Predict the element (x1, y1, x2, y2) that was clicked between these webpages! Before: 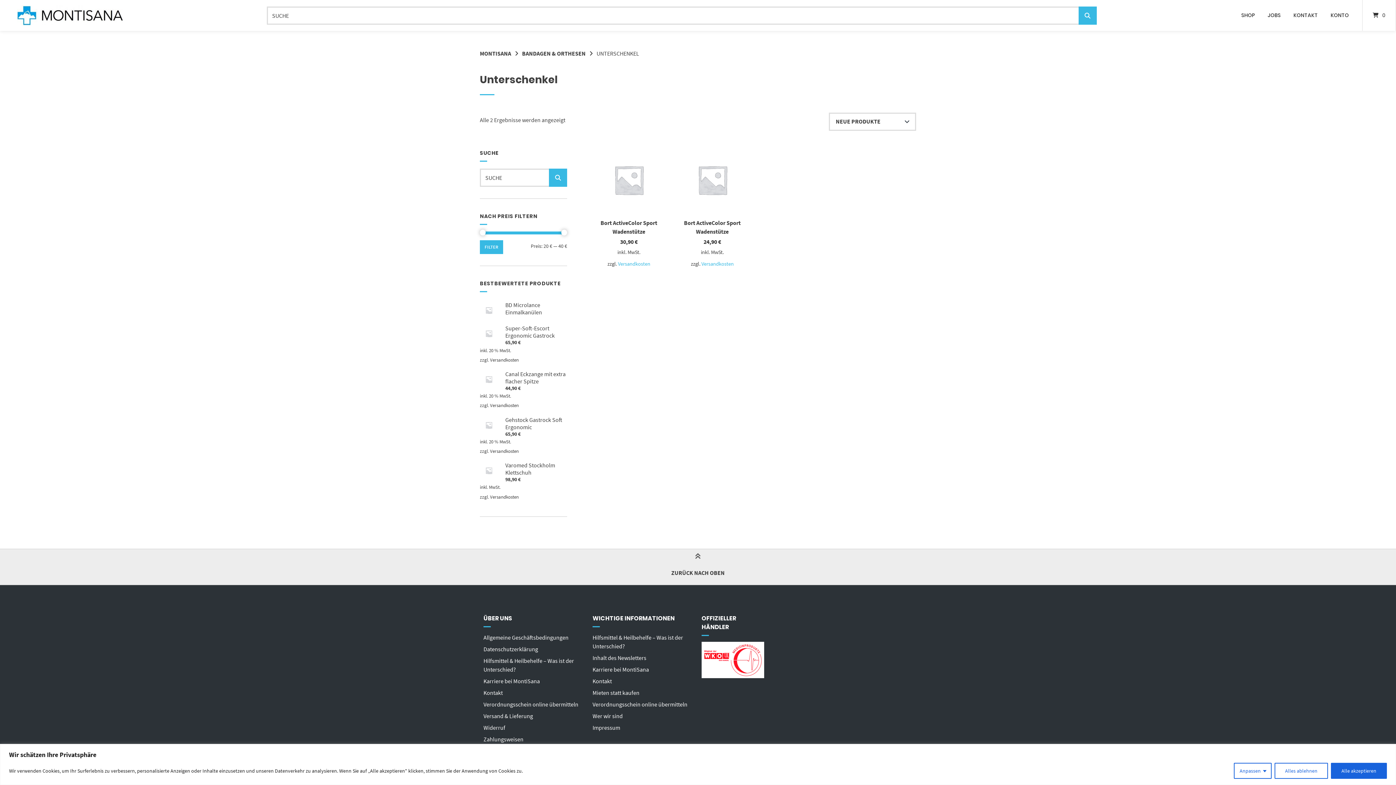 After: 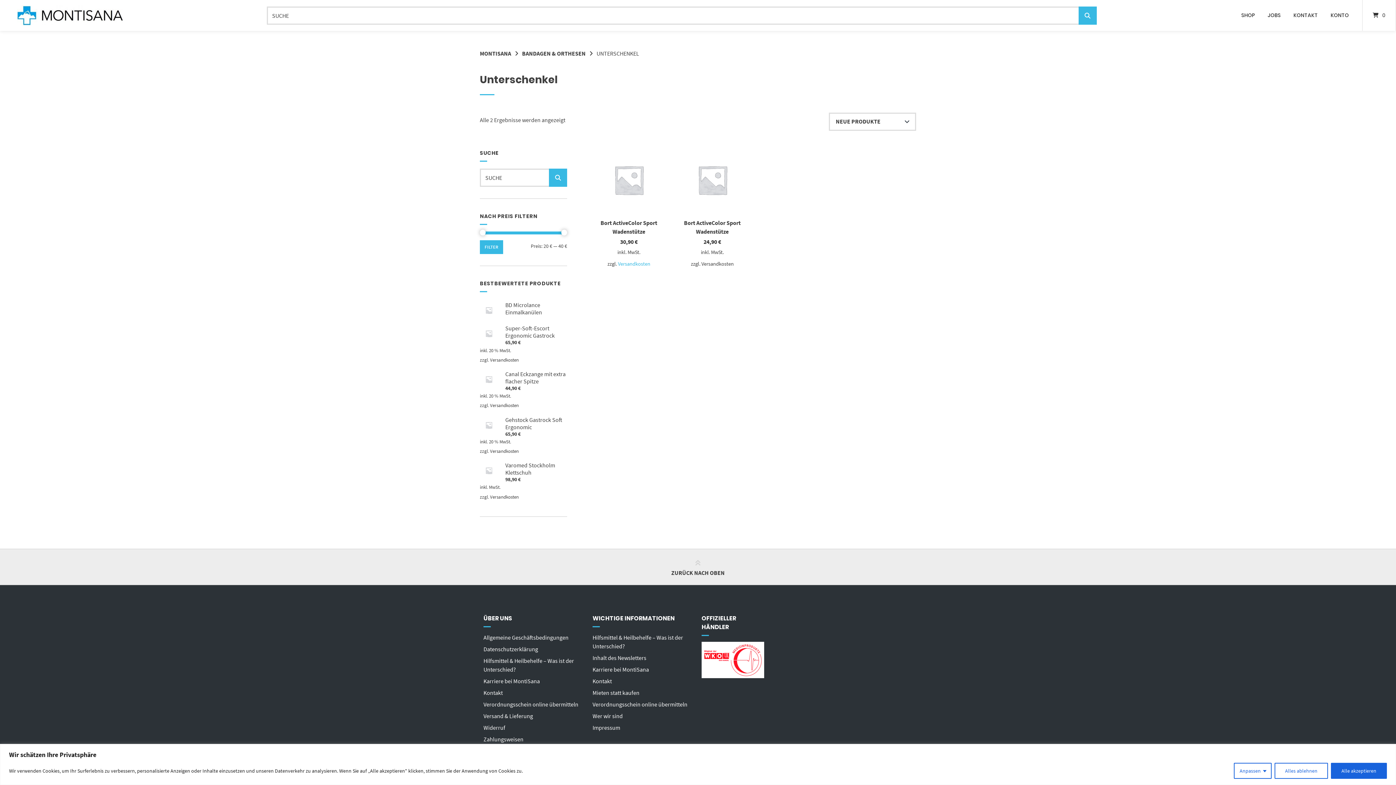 Action: label: Versandkosten bbox: (701, 260, 733, 267)